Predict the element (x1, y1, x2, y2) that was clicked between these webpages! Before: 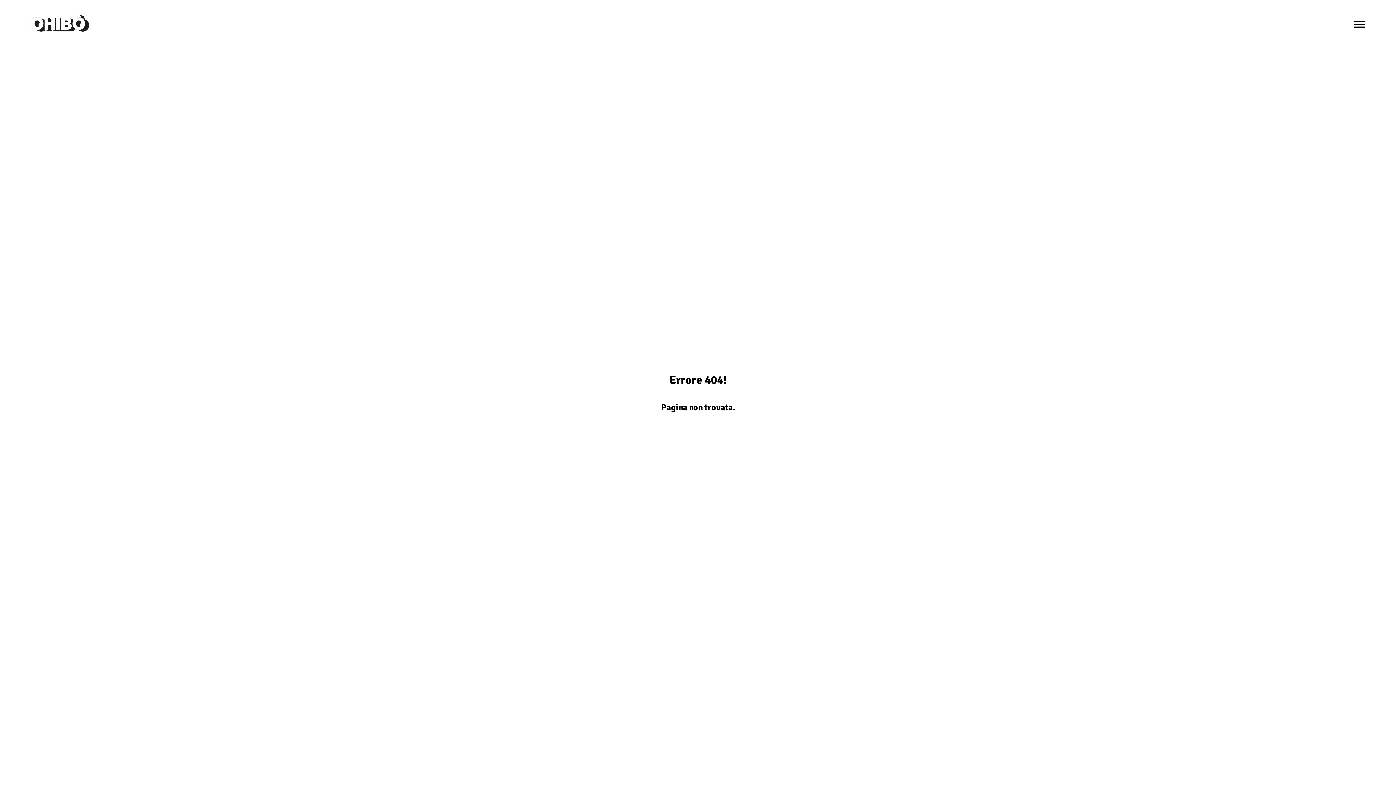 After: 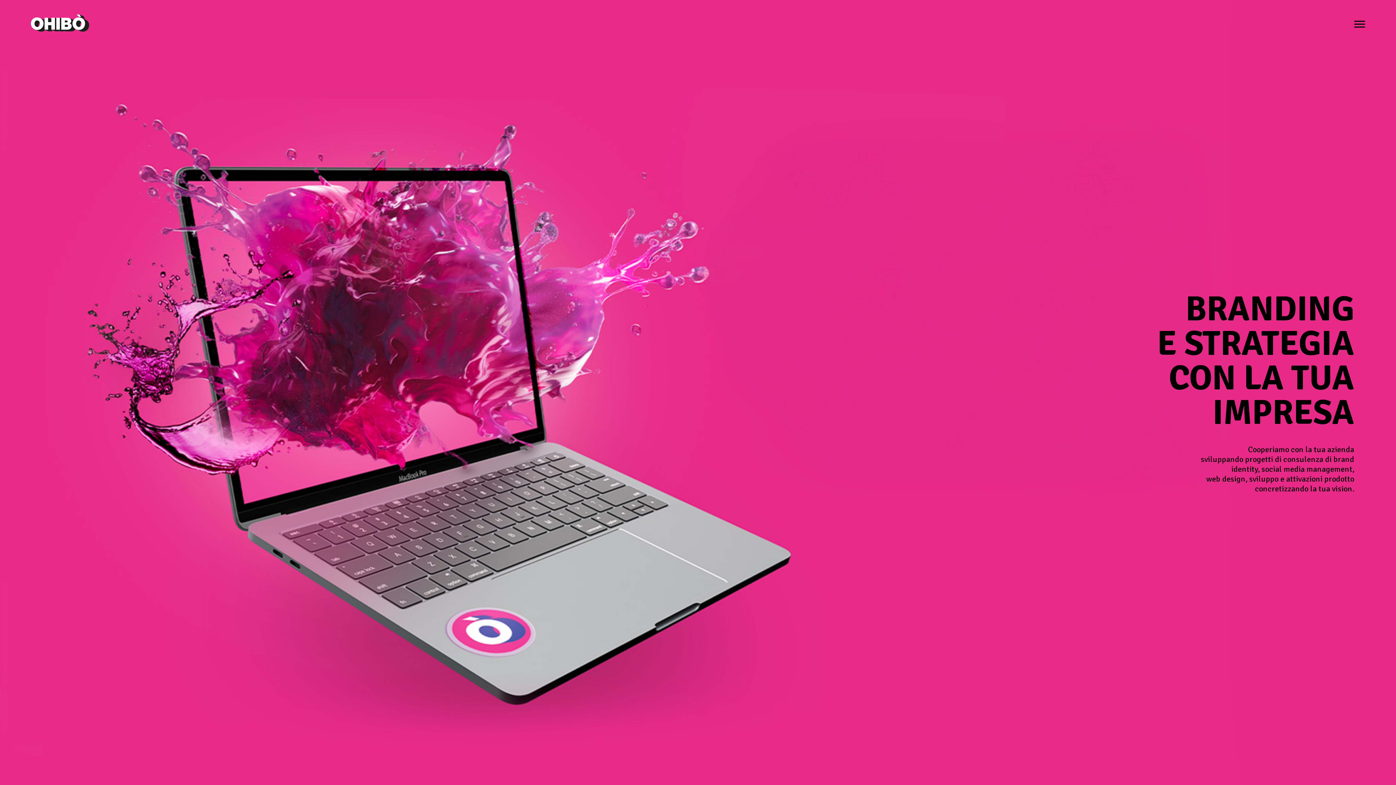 Action: bbox: (30, 26, 89, 33)